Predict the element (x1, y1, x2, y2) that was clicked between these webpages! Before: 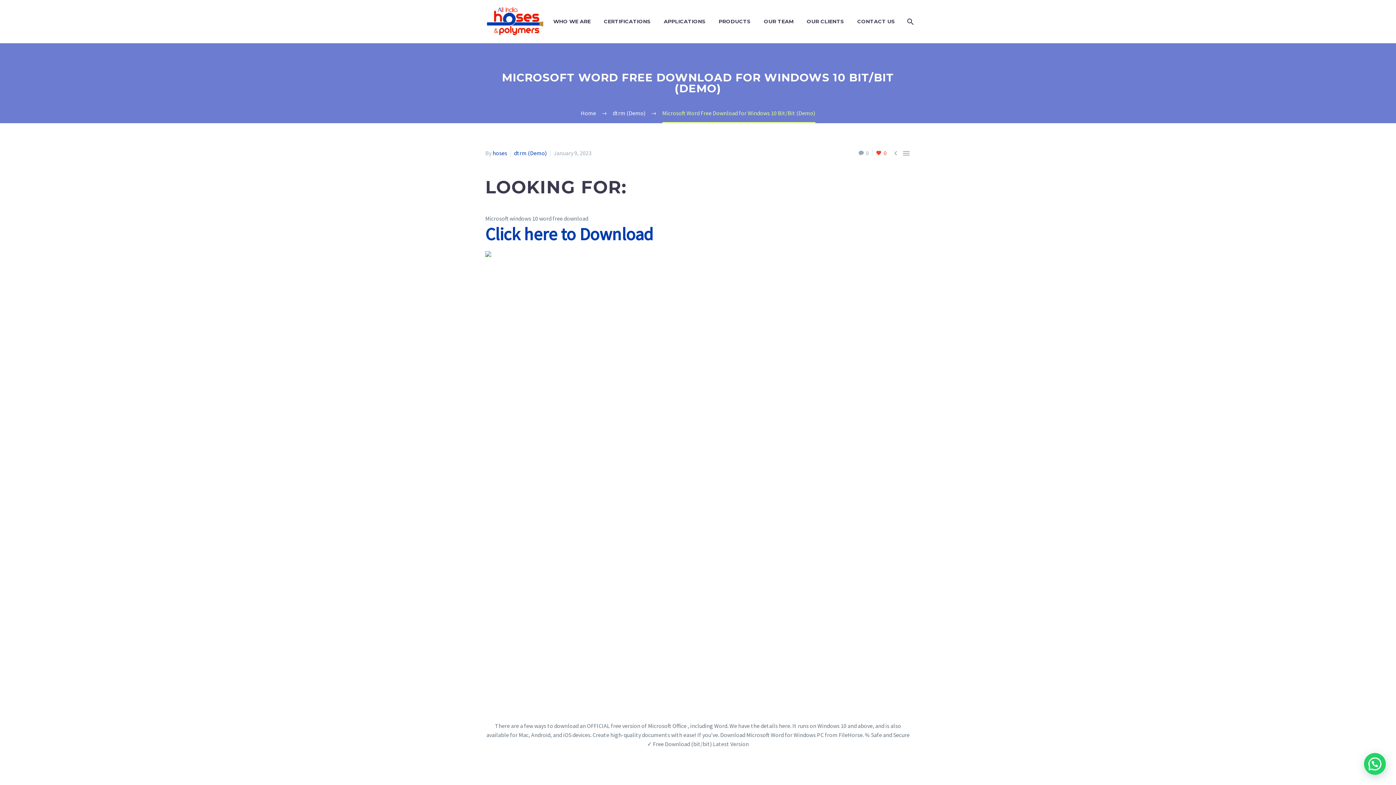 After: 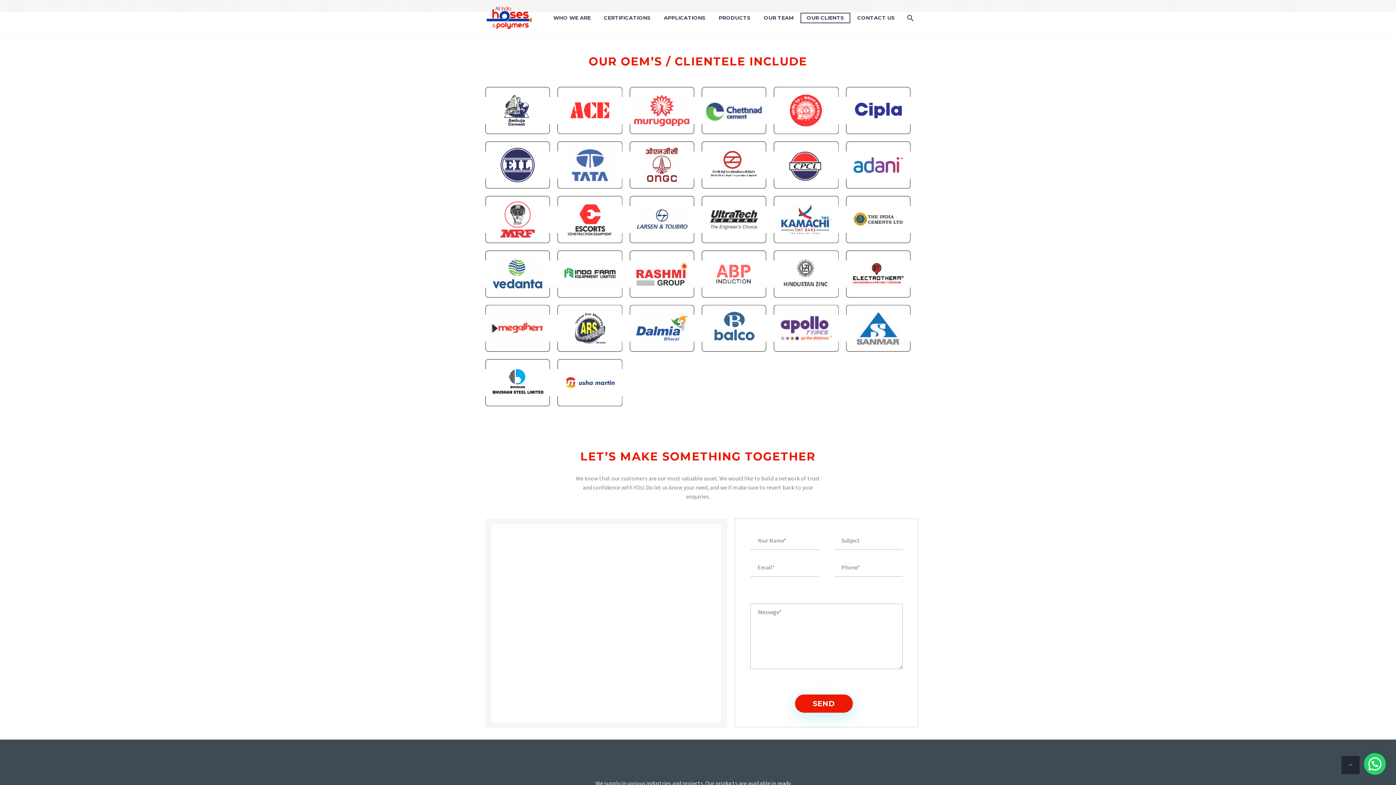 Action: bbox: (801, 17, 849, 26) label: OUR CLIENTS